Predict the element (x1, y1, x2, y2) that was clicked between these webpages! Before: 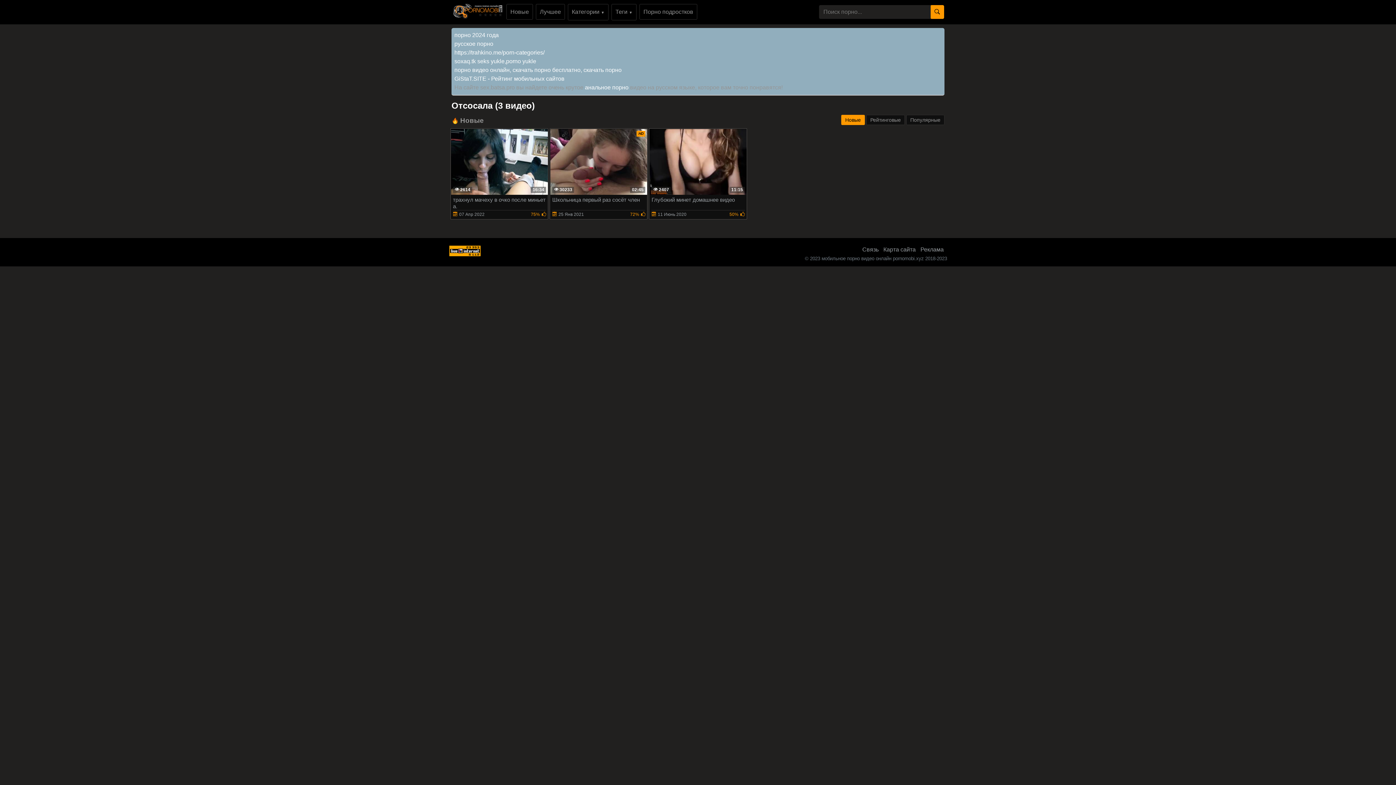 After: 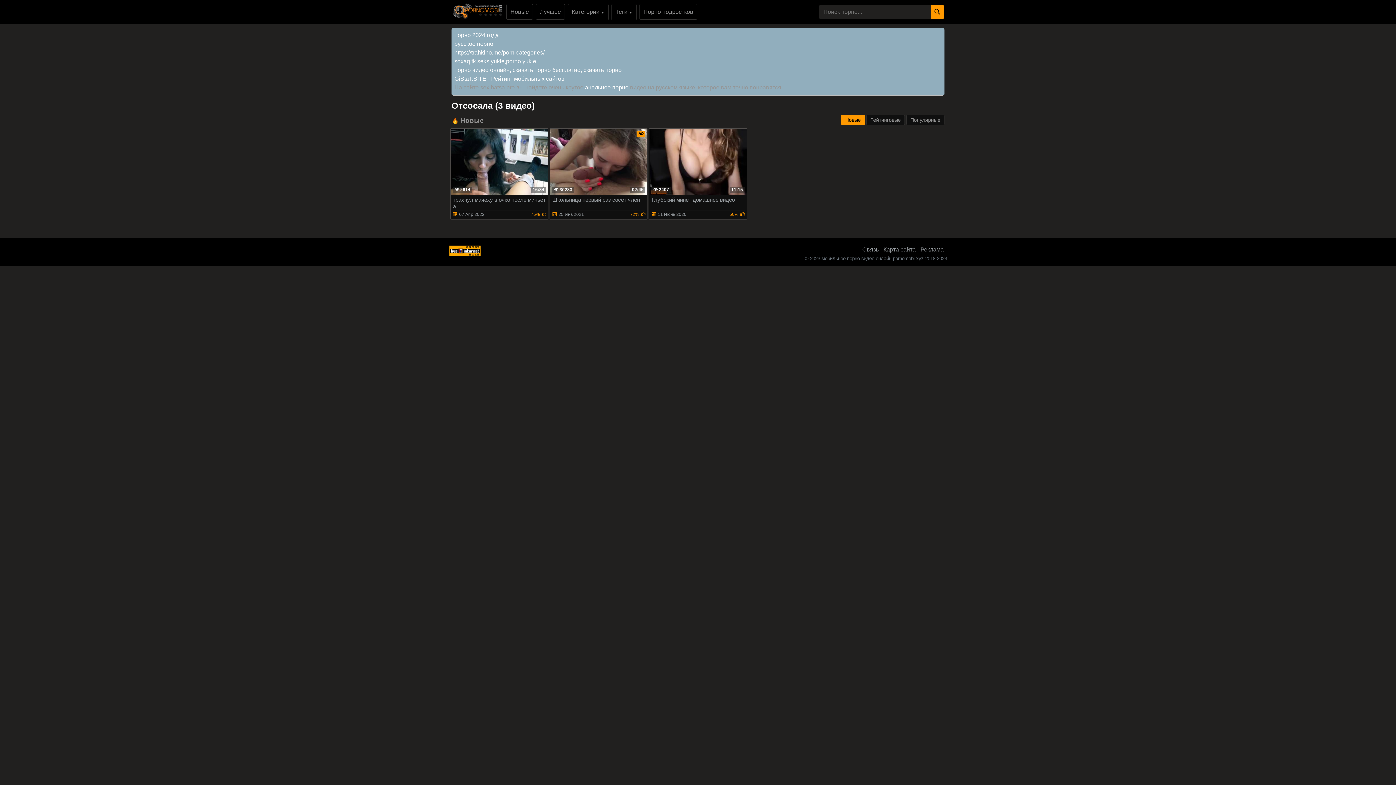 Action: bbox: (454, 66, 621, 73) label: порно видео онлайн, скачать порно бесплатно, скачать порно